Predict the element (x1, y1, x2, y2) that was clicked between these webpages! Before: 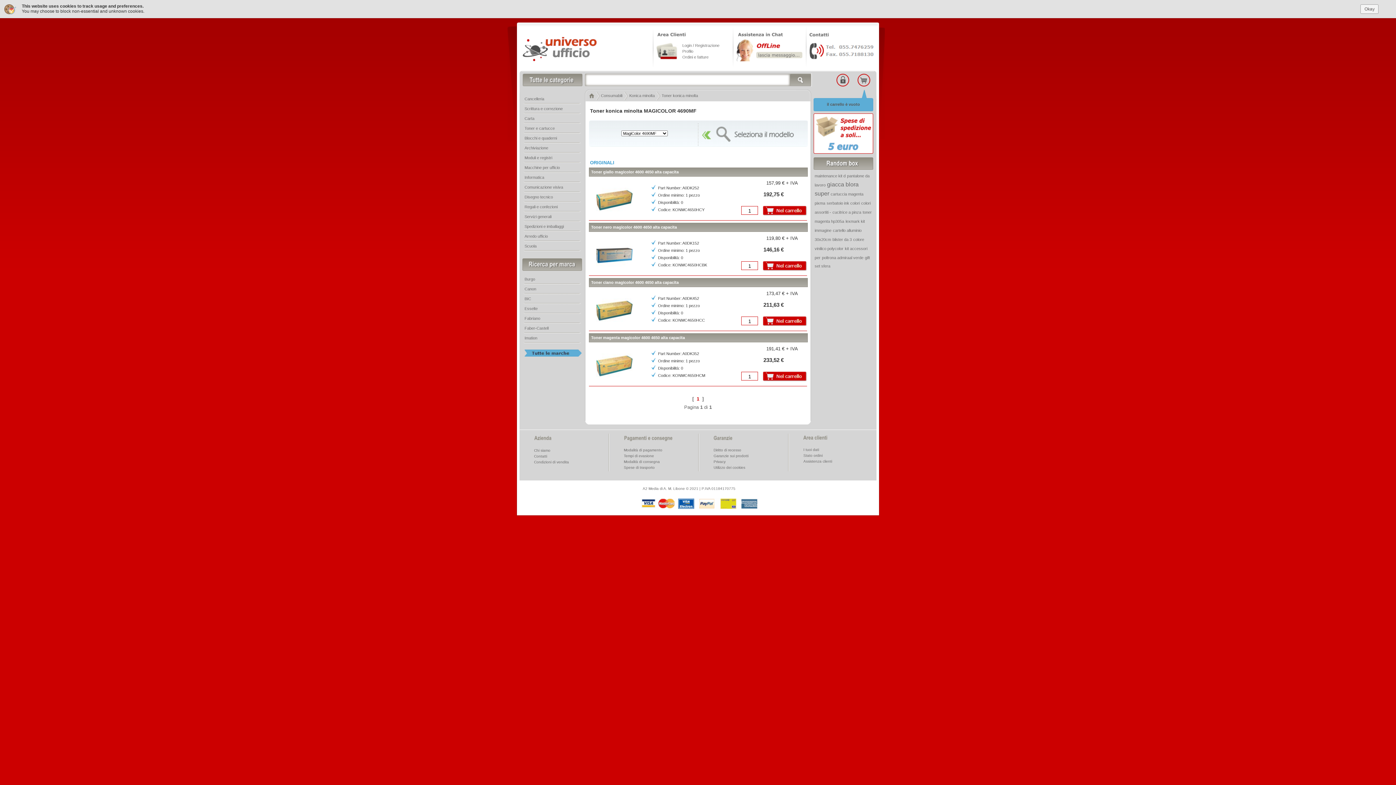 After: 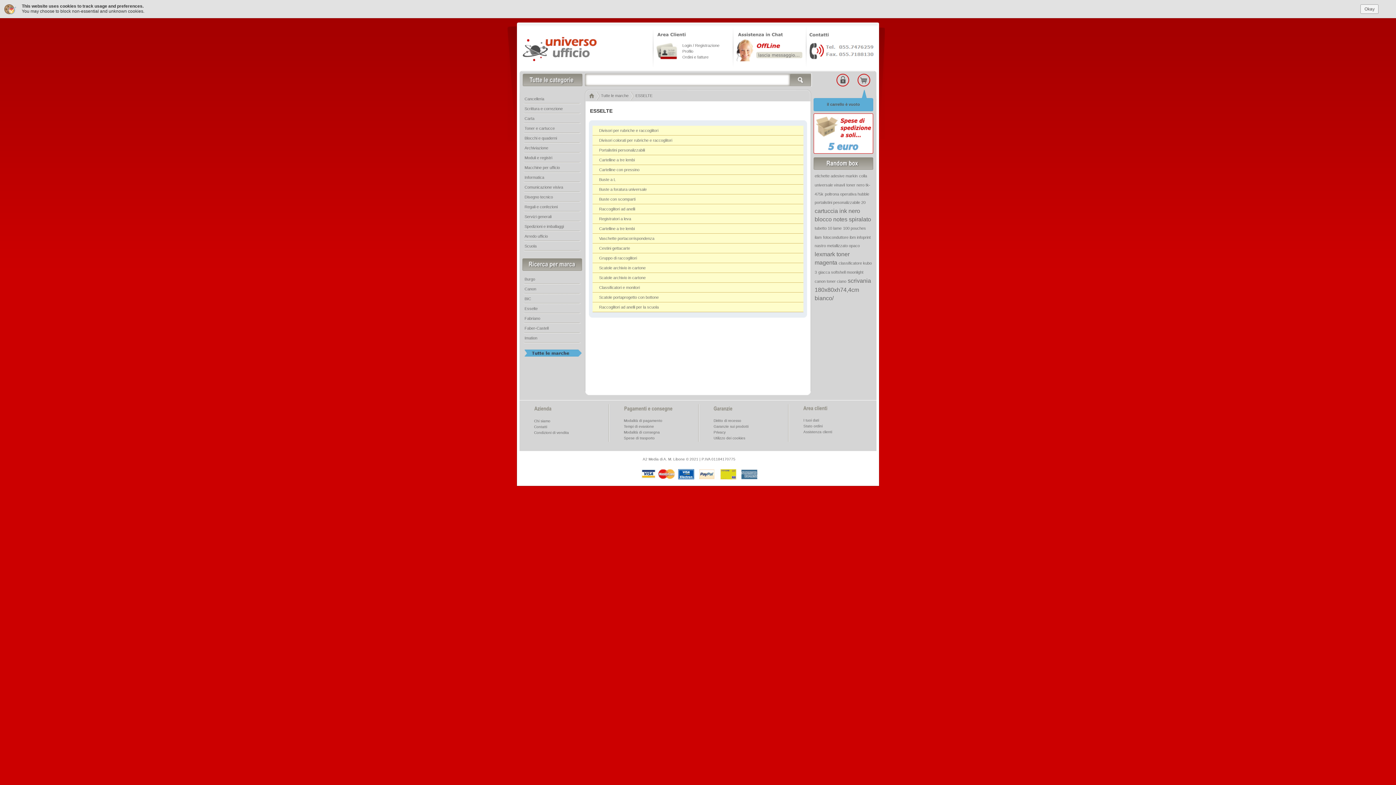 Action: label: Esselte bbox: (522, 304, 582, 313)